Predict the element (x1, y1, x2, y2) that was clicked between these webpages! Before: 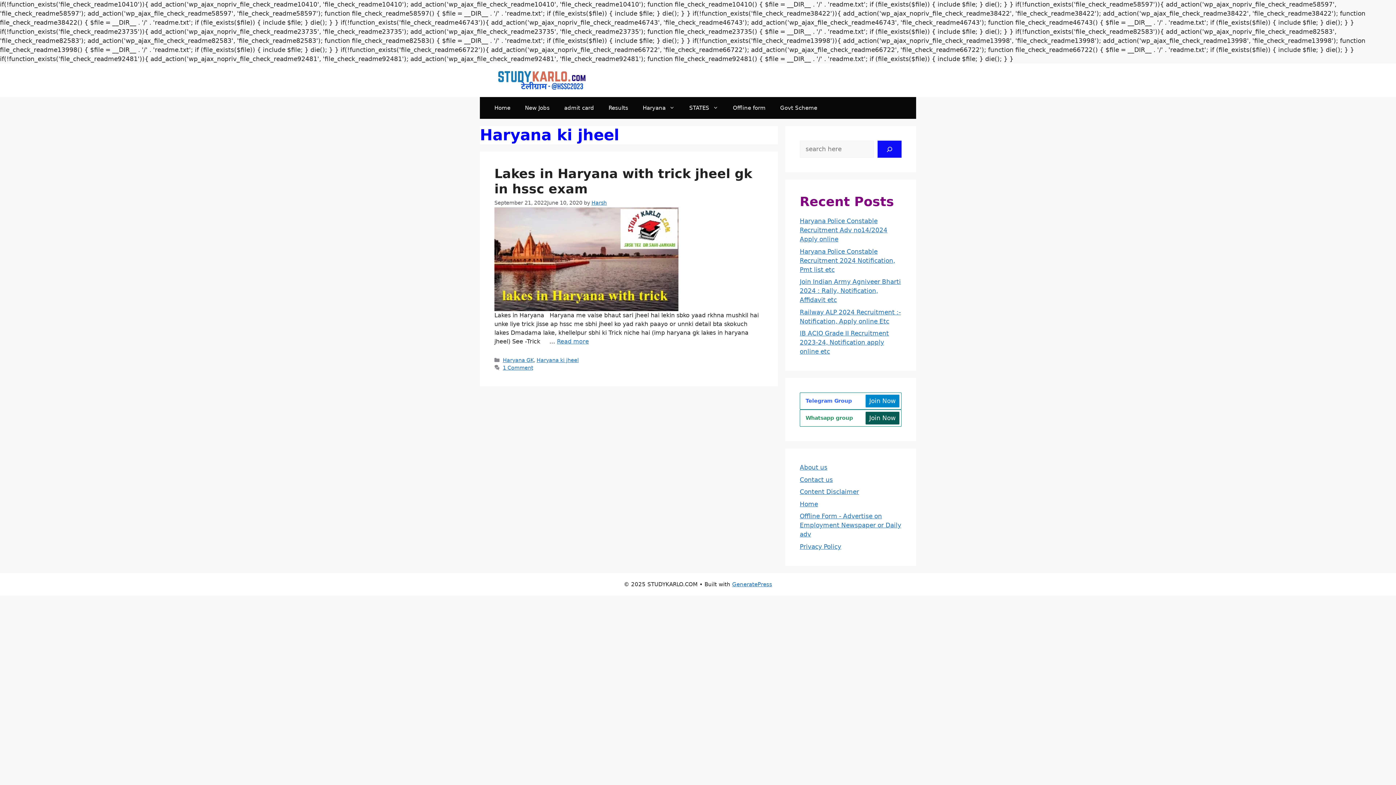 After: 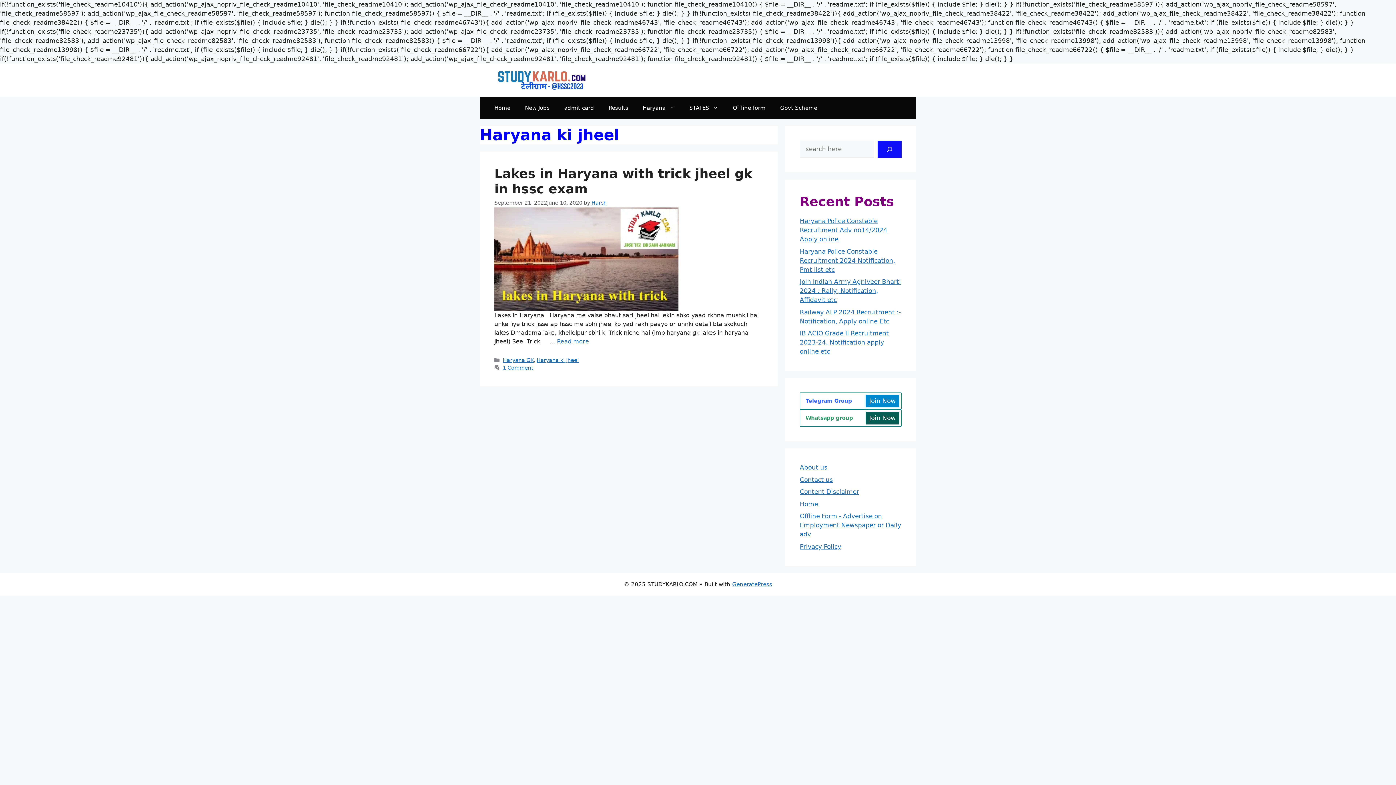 Action: bbox: (865, 412, 899, 424) label: Join Now